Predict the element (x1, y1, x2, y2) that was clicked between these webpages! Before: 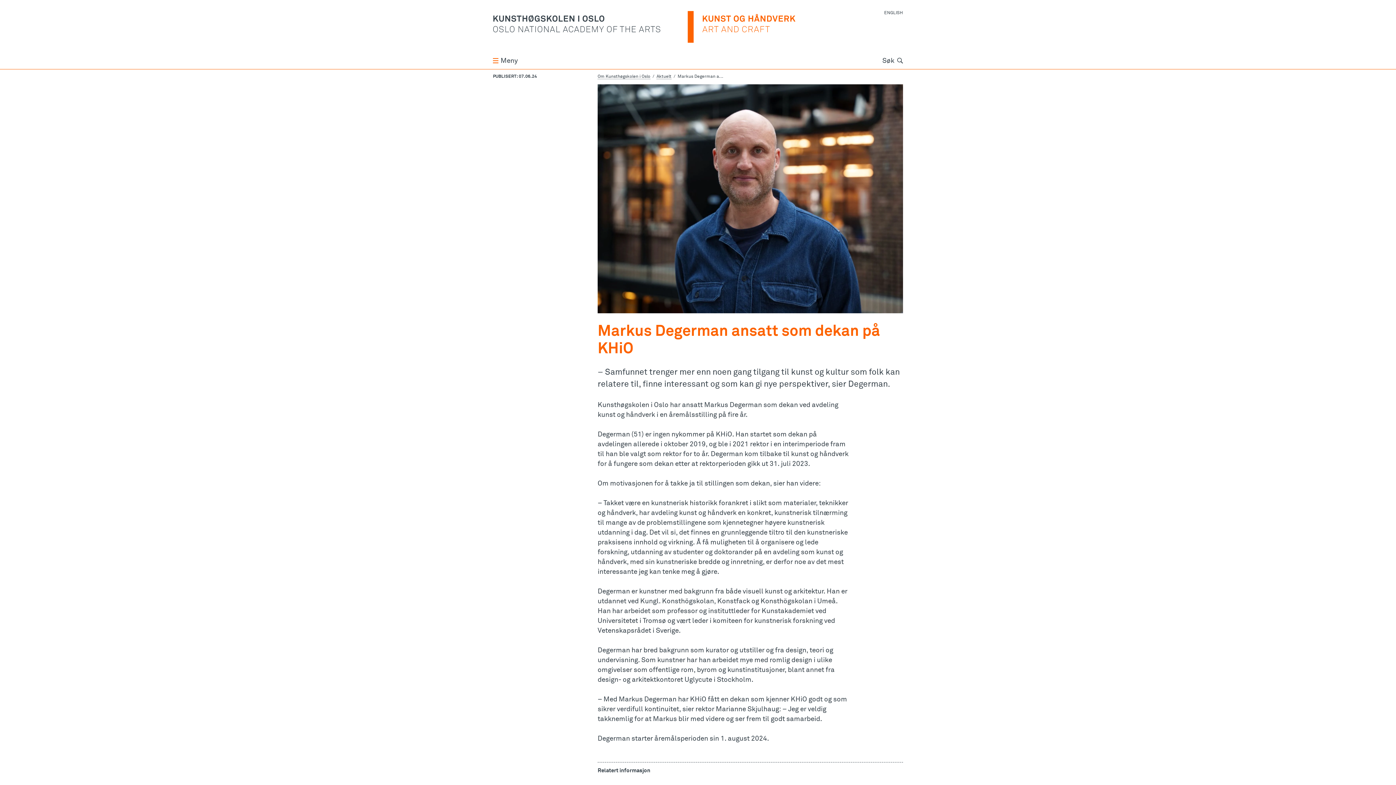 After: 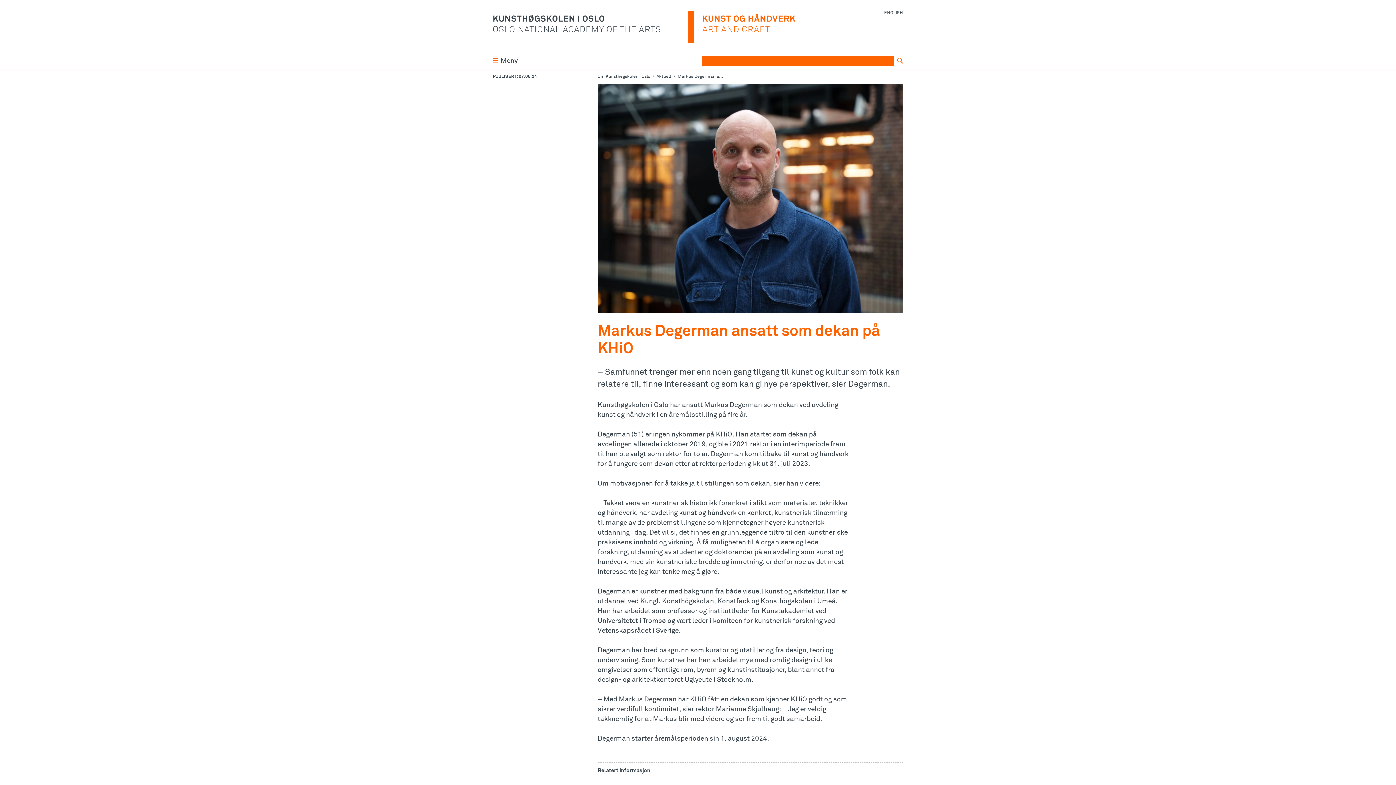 Action: bbox: (894, 56, 904, 65) label: Søk